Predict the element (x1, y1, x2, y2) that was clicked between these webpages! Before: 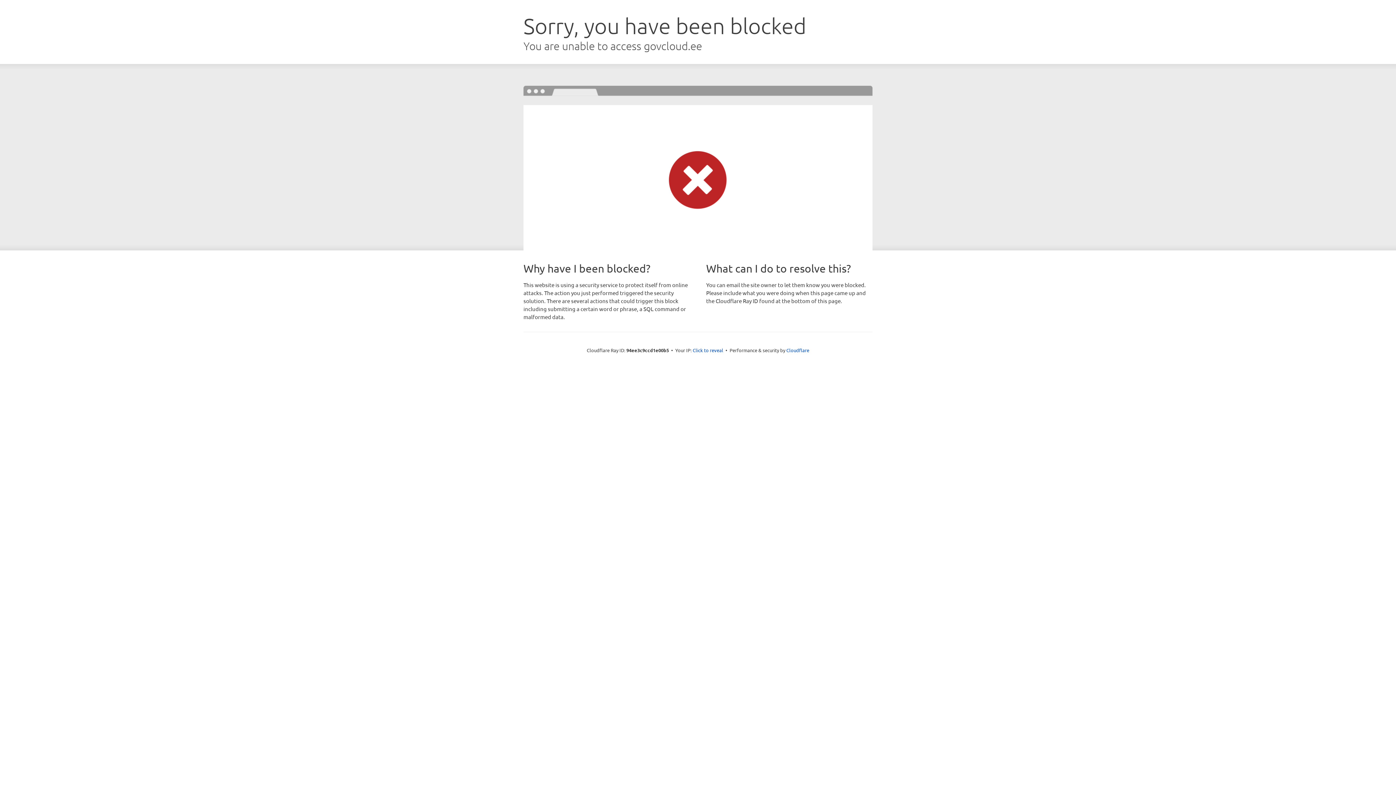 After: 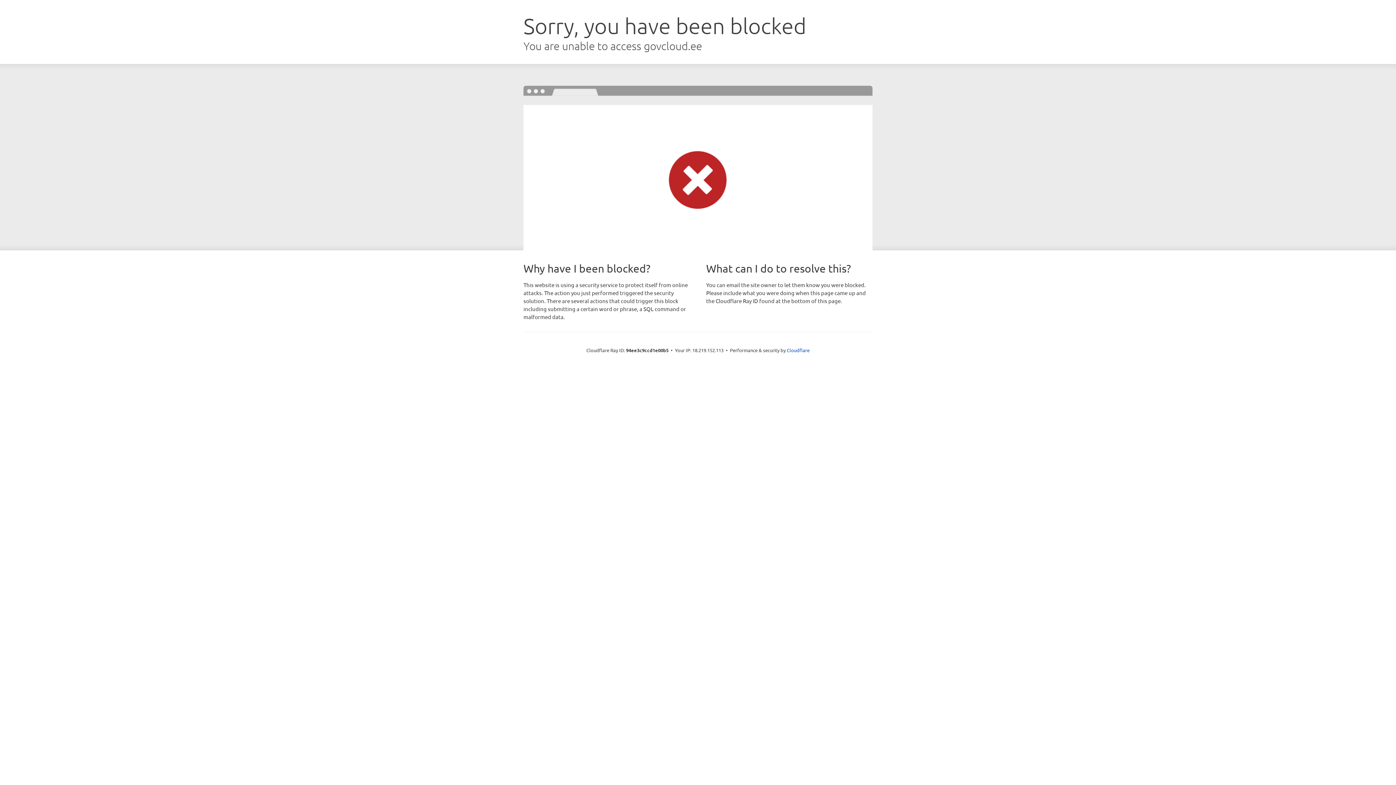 Action: bbox: (692, 346, 723, 353) label: Click to reveal